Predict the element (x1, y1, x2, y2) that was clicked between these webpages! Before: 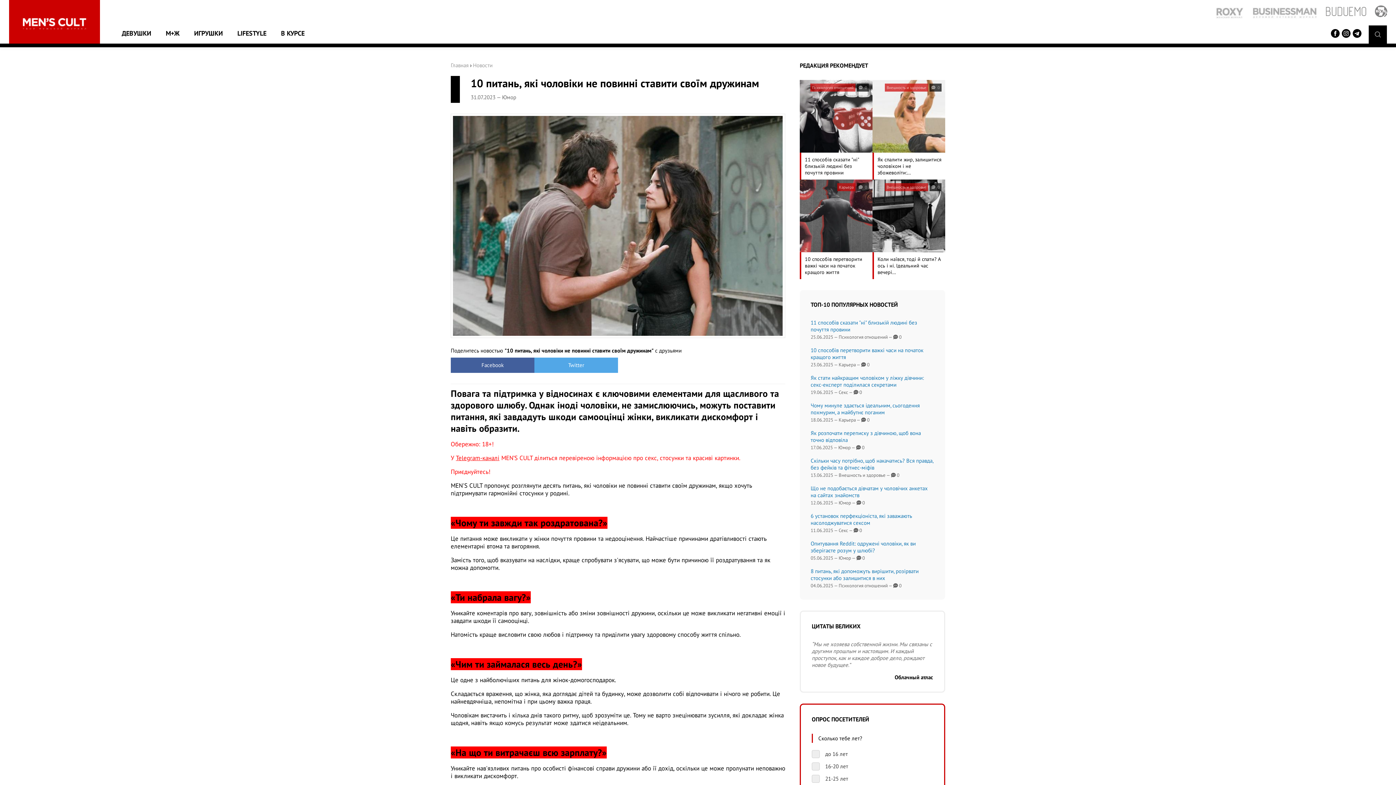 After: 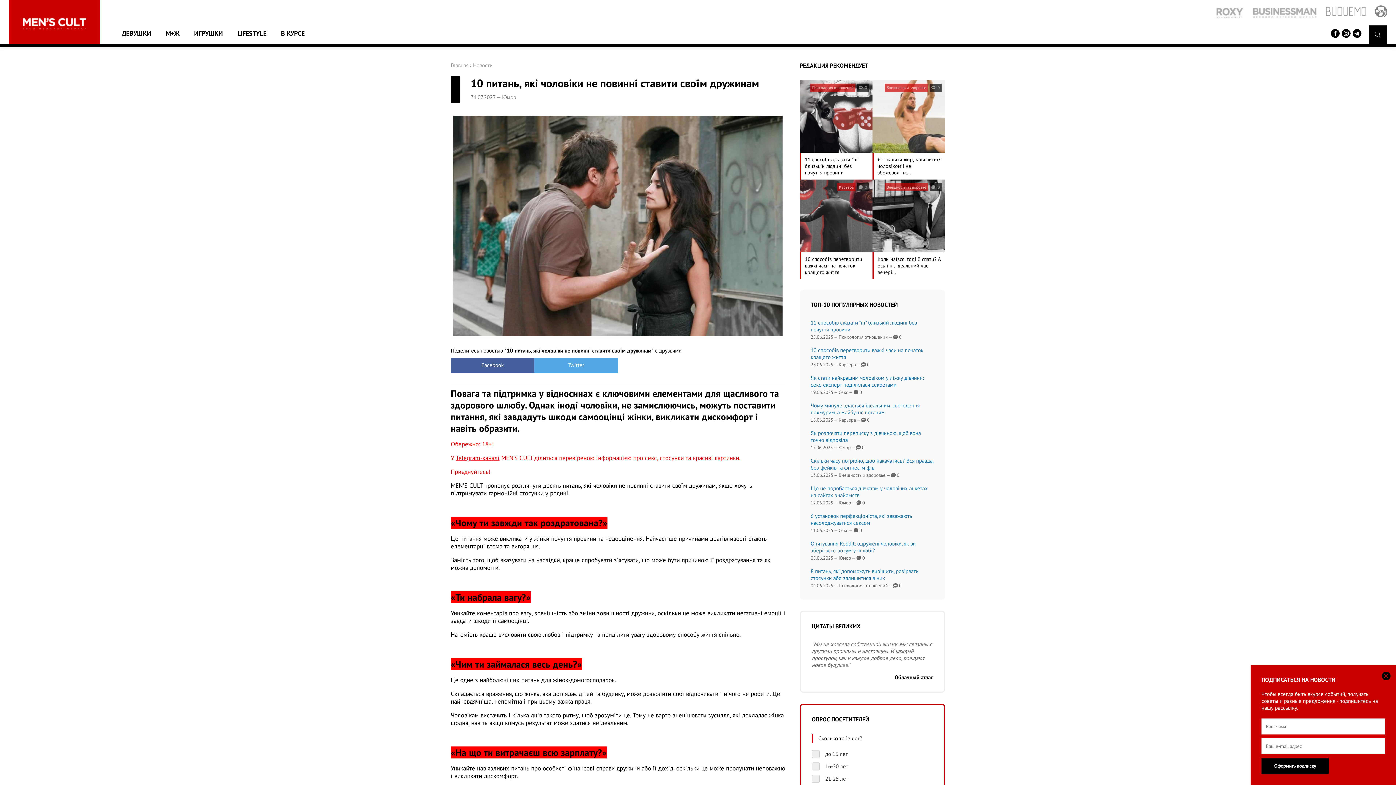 Action: bbox: (1215, 6, 1243, 13)